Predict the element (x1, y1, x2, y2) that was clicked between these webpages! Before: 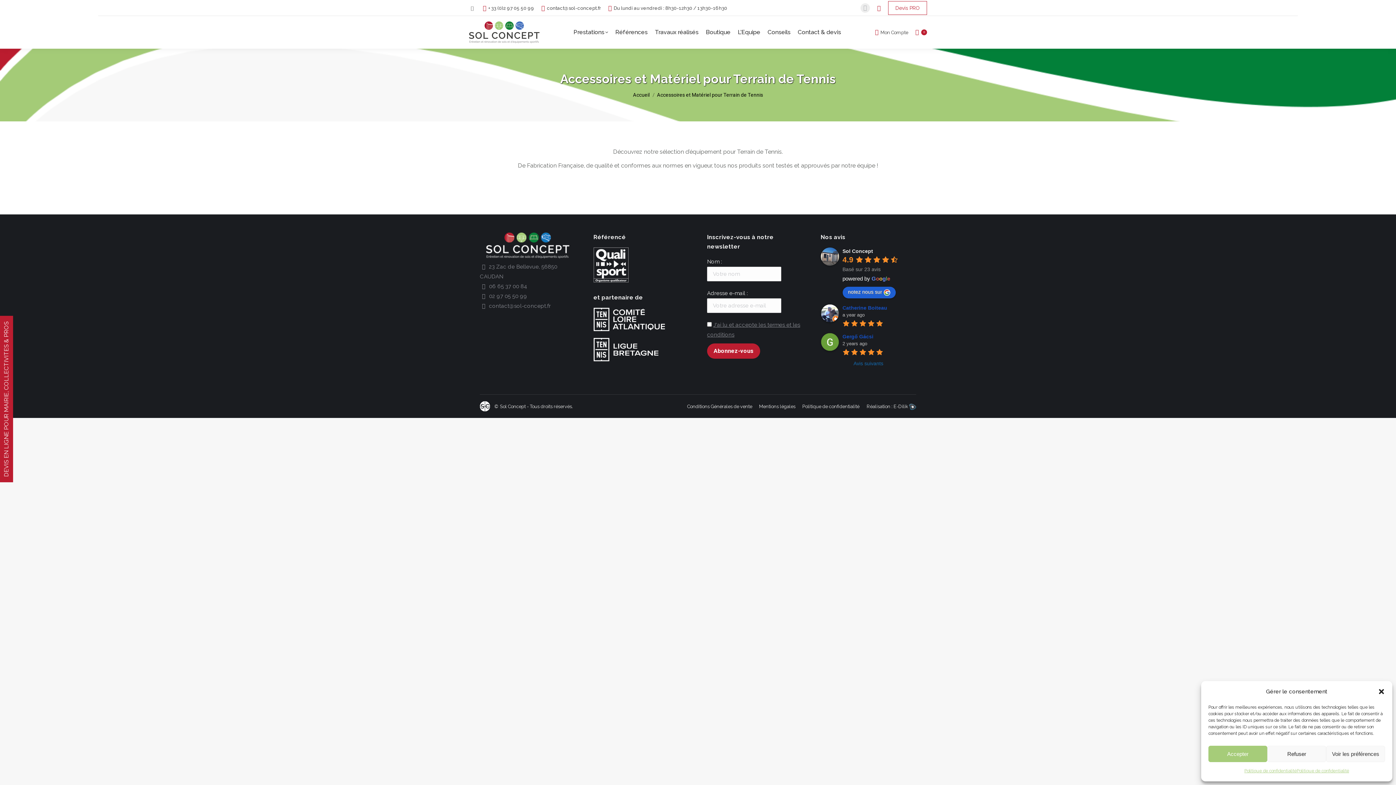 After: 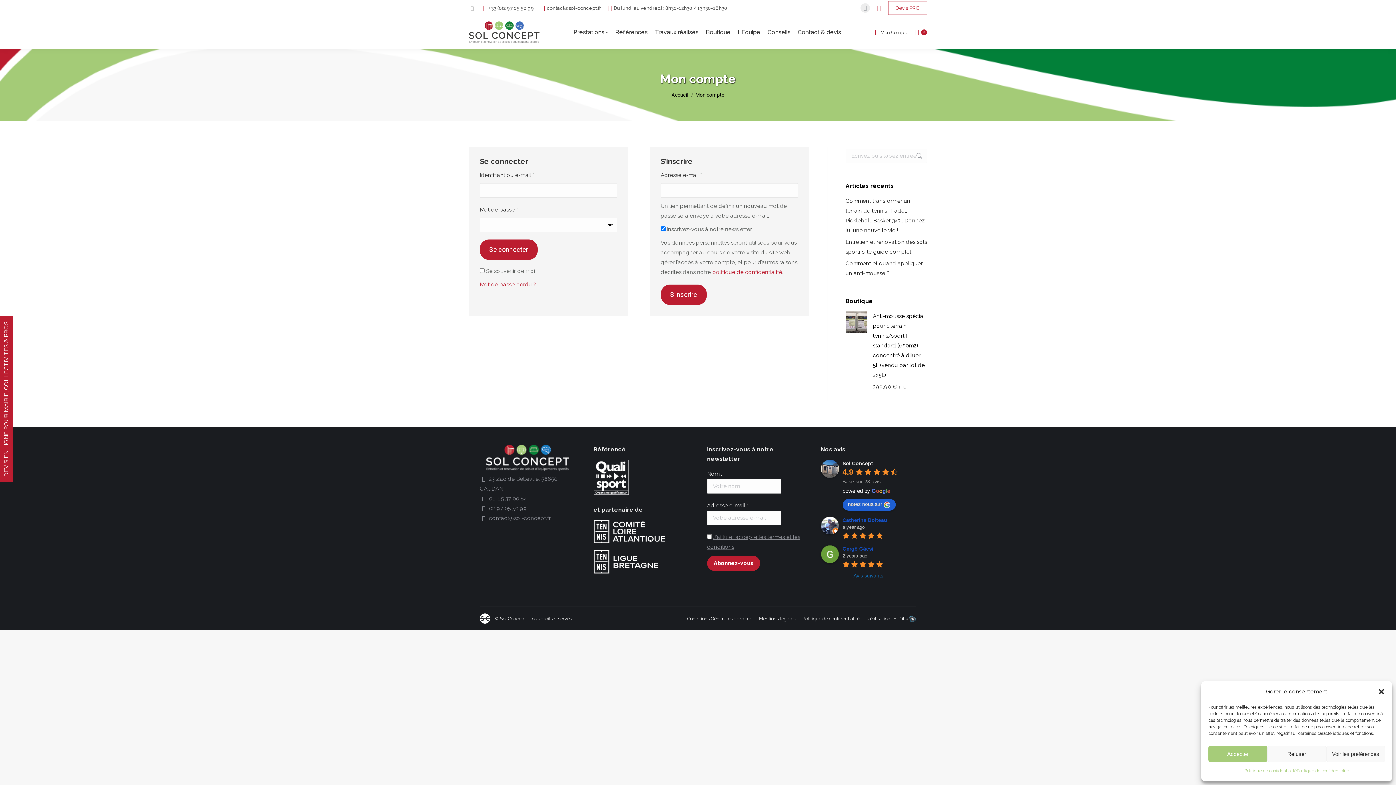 Action: bbox: (875, 29, 908, 35) label: Mon Compte